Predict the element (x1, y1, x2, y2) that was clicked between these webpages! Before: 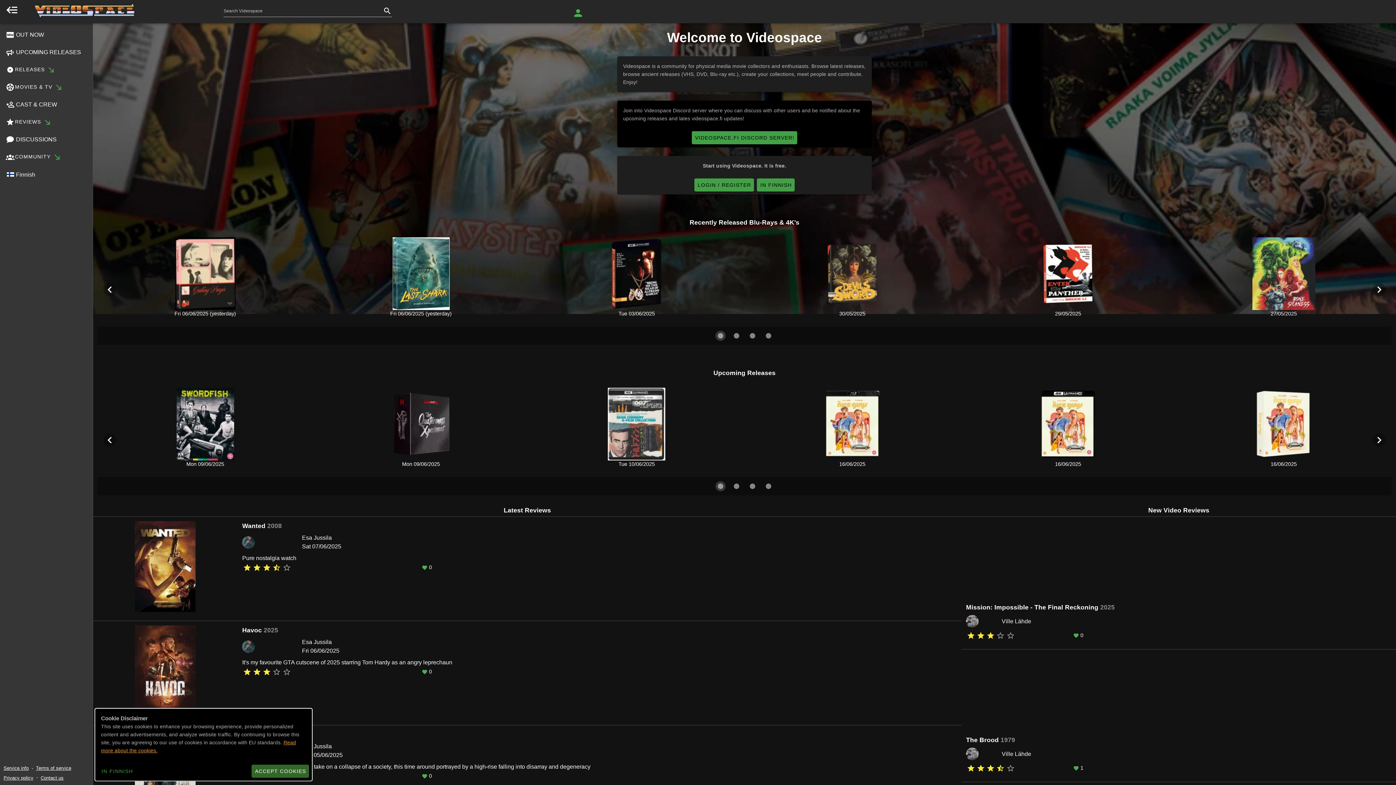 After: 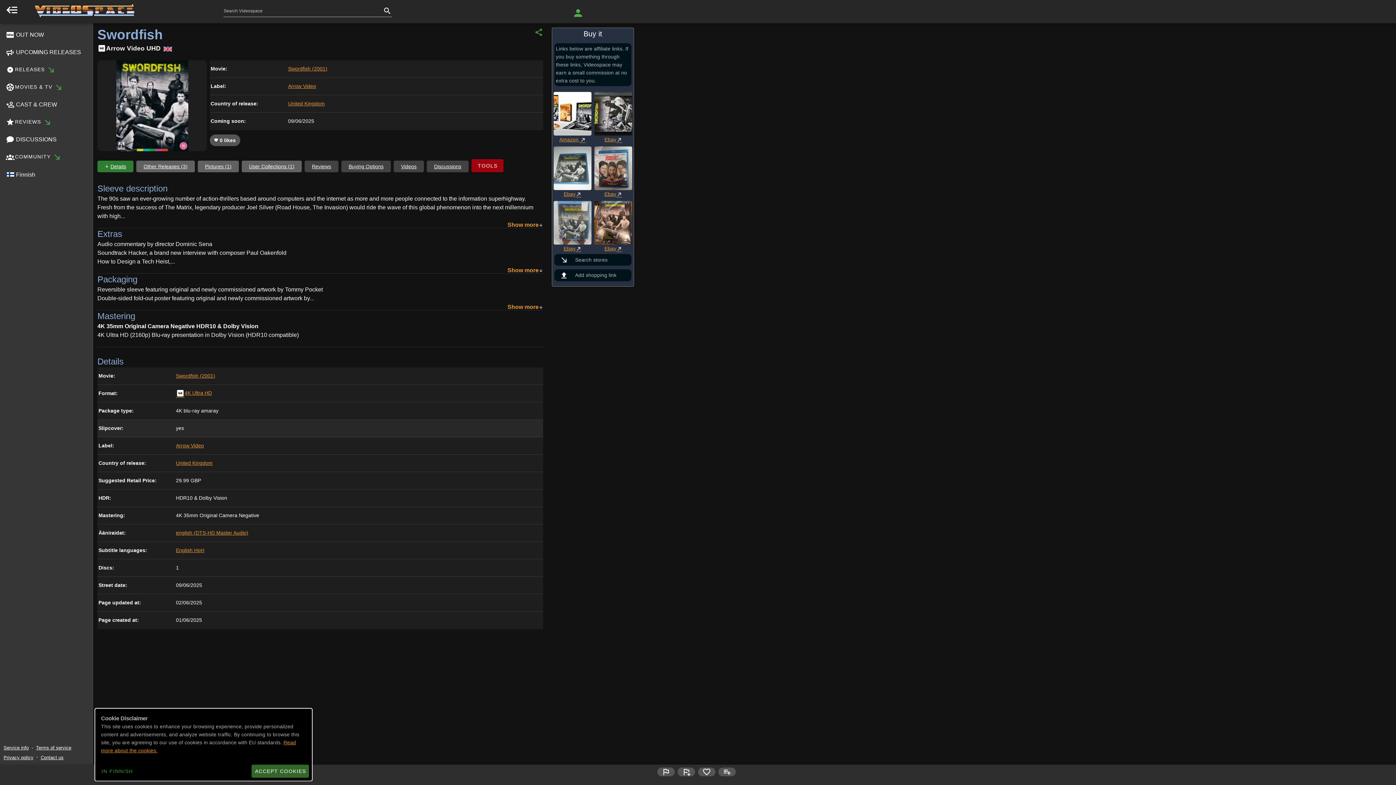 Action: label: Swordfish bbox: (98, 388, 311, 460)